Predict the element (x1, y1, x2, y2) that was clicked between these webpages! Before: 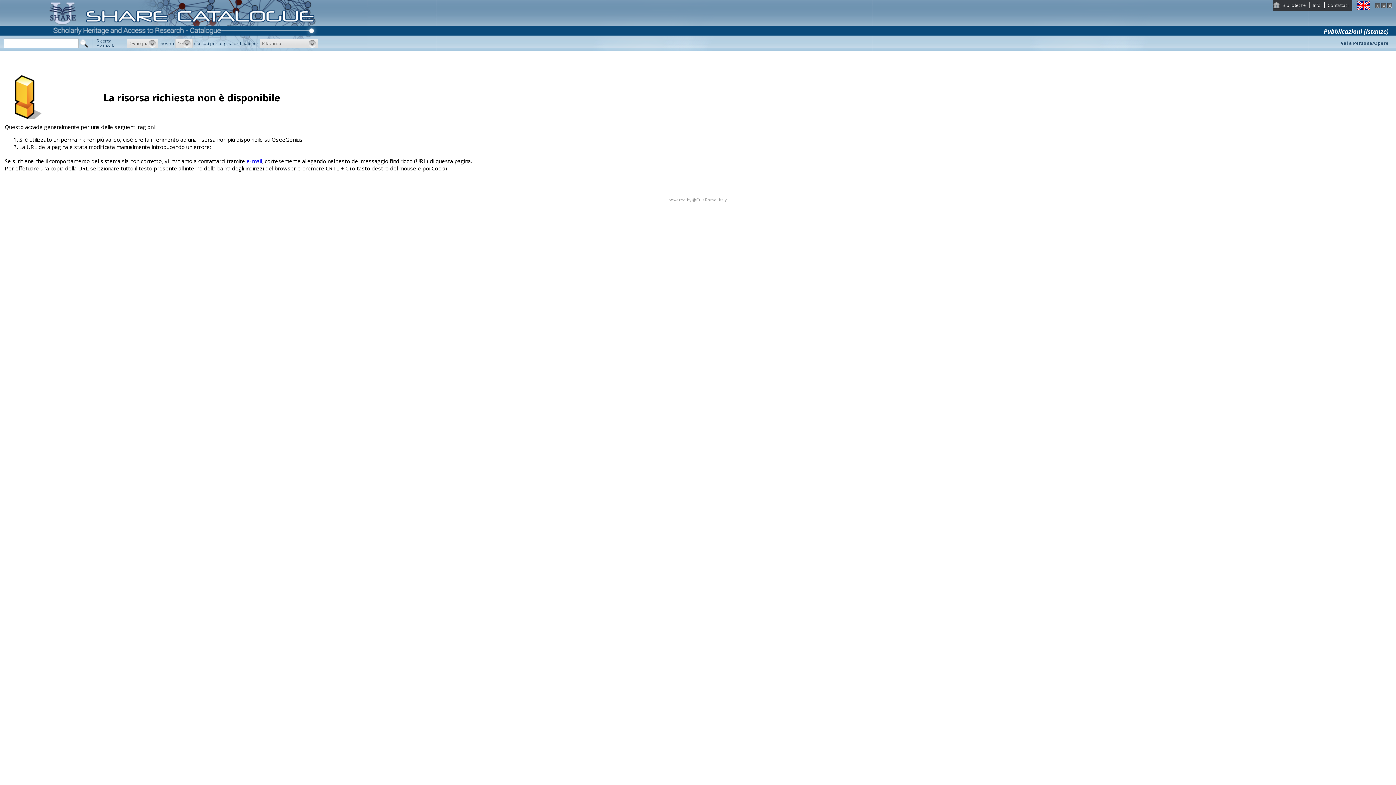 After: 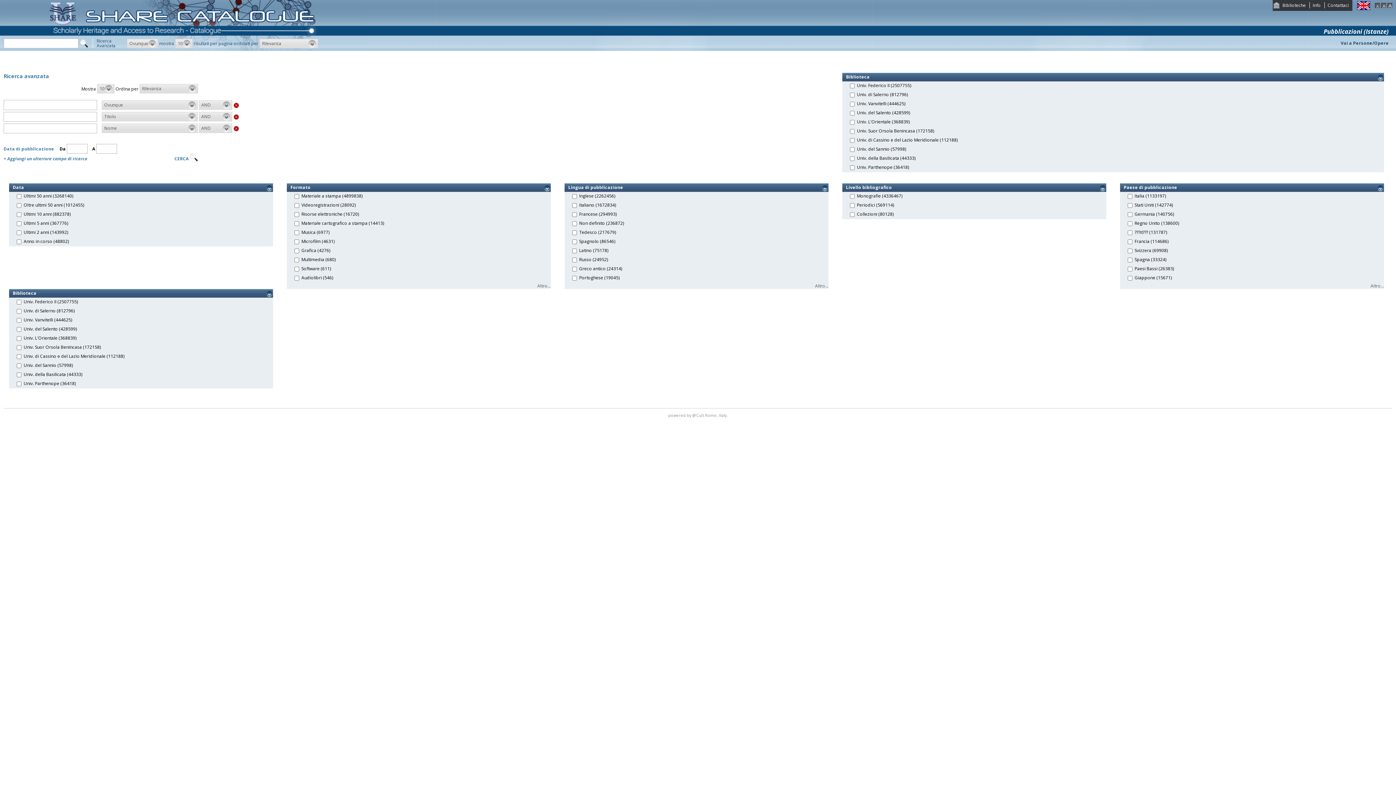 Action: label: Ricerca
Avanzata bbox: (92, 38, 122, 48)